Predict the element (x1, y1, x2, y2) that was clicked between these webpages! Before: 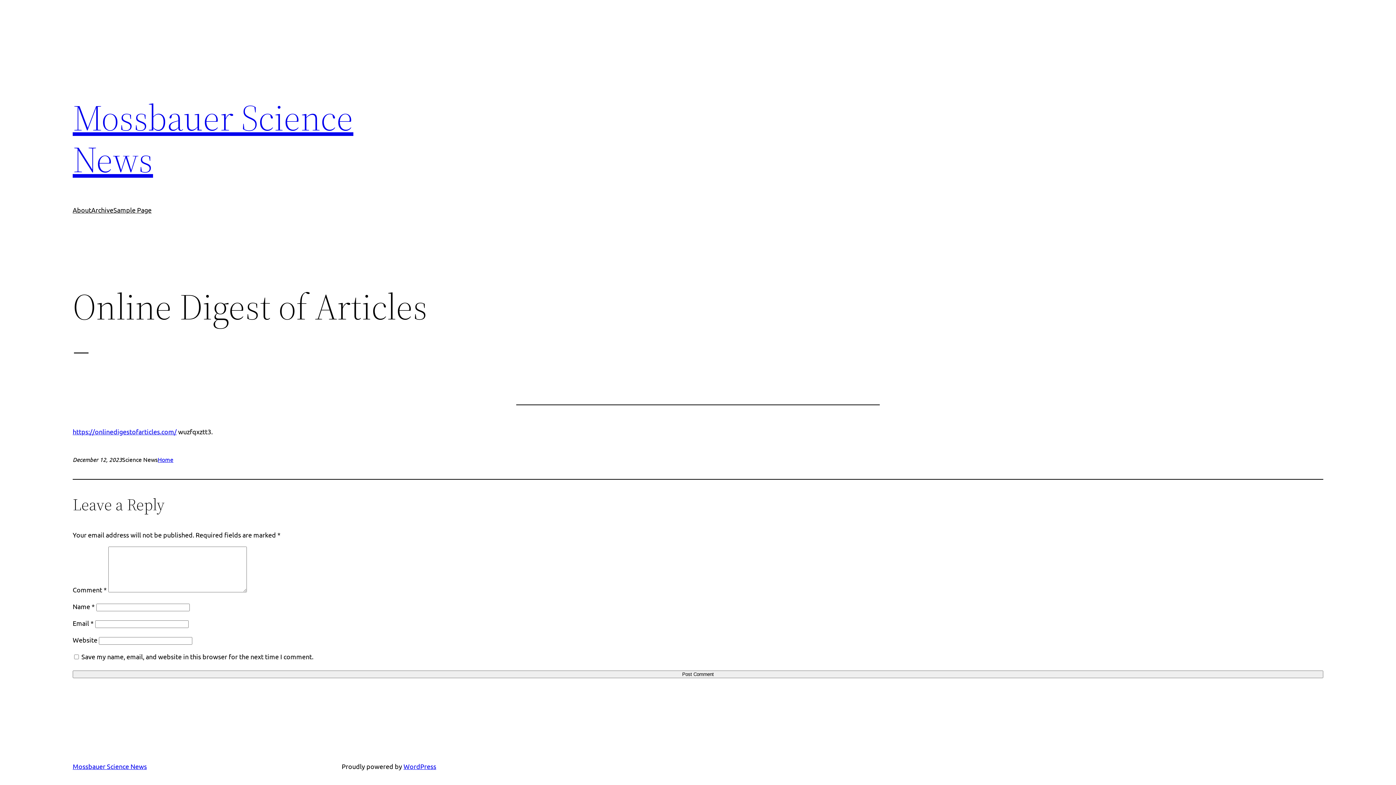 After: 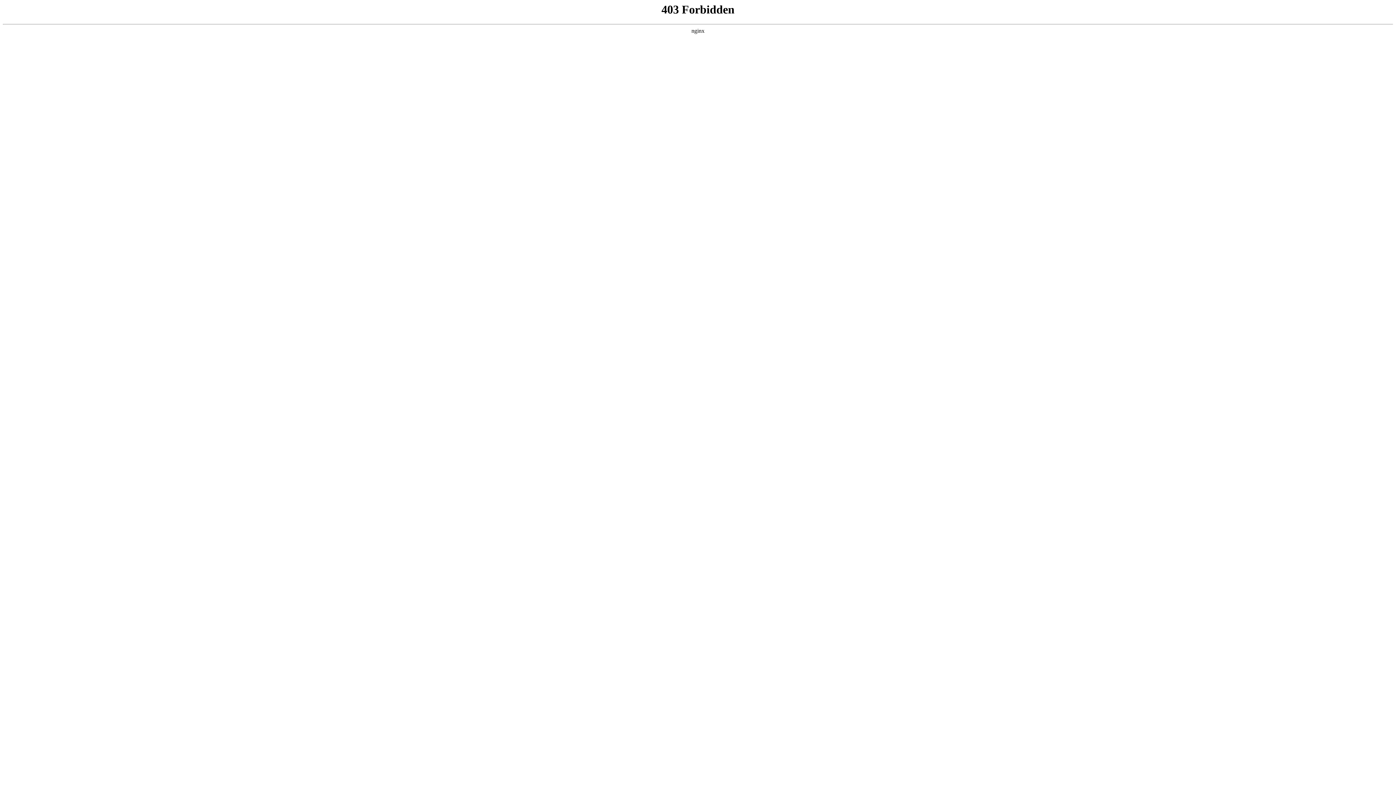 Action: label: WordPress bbox: (403, 762, 436, 770)